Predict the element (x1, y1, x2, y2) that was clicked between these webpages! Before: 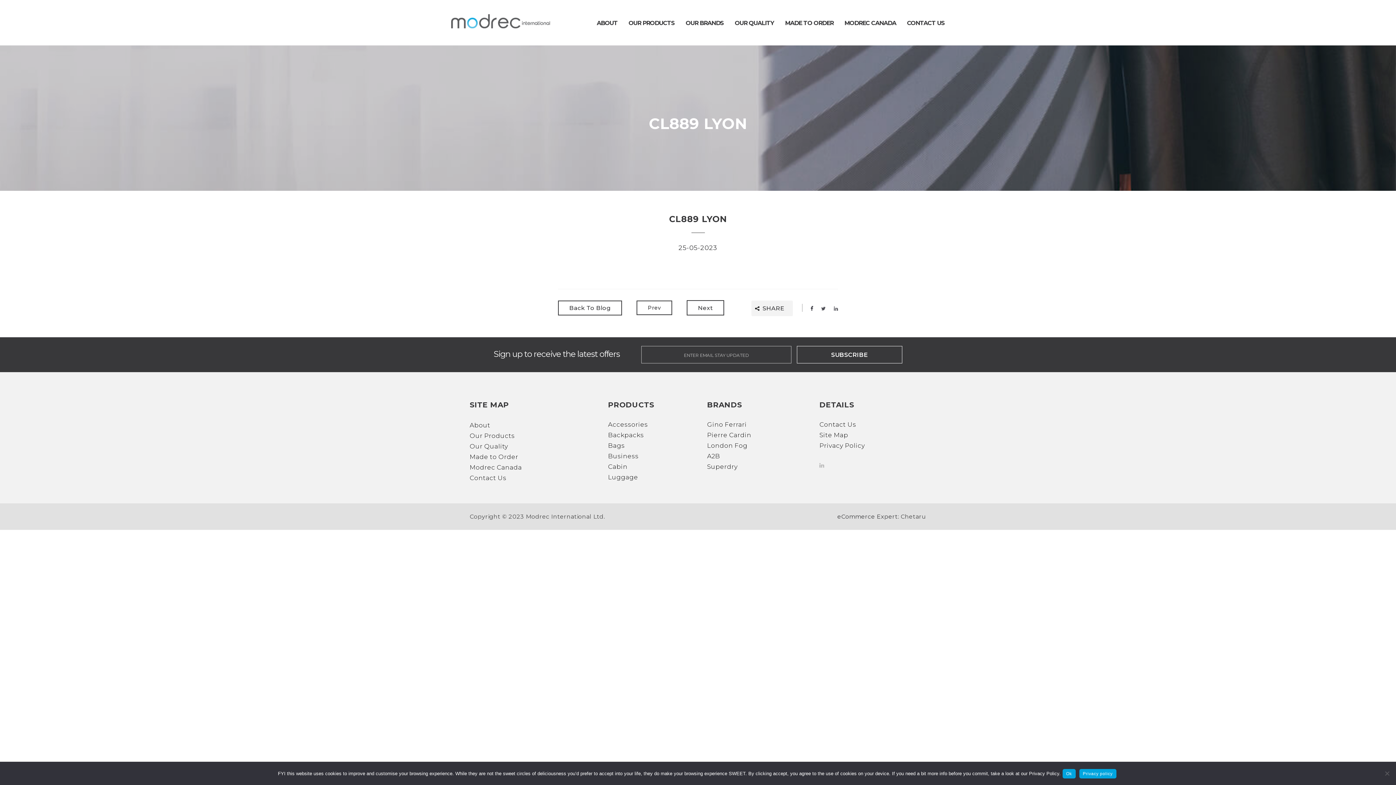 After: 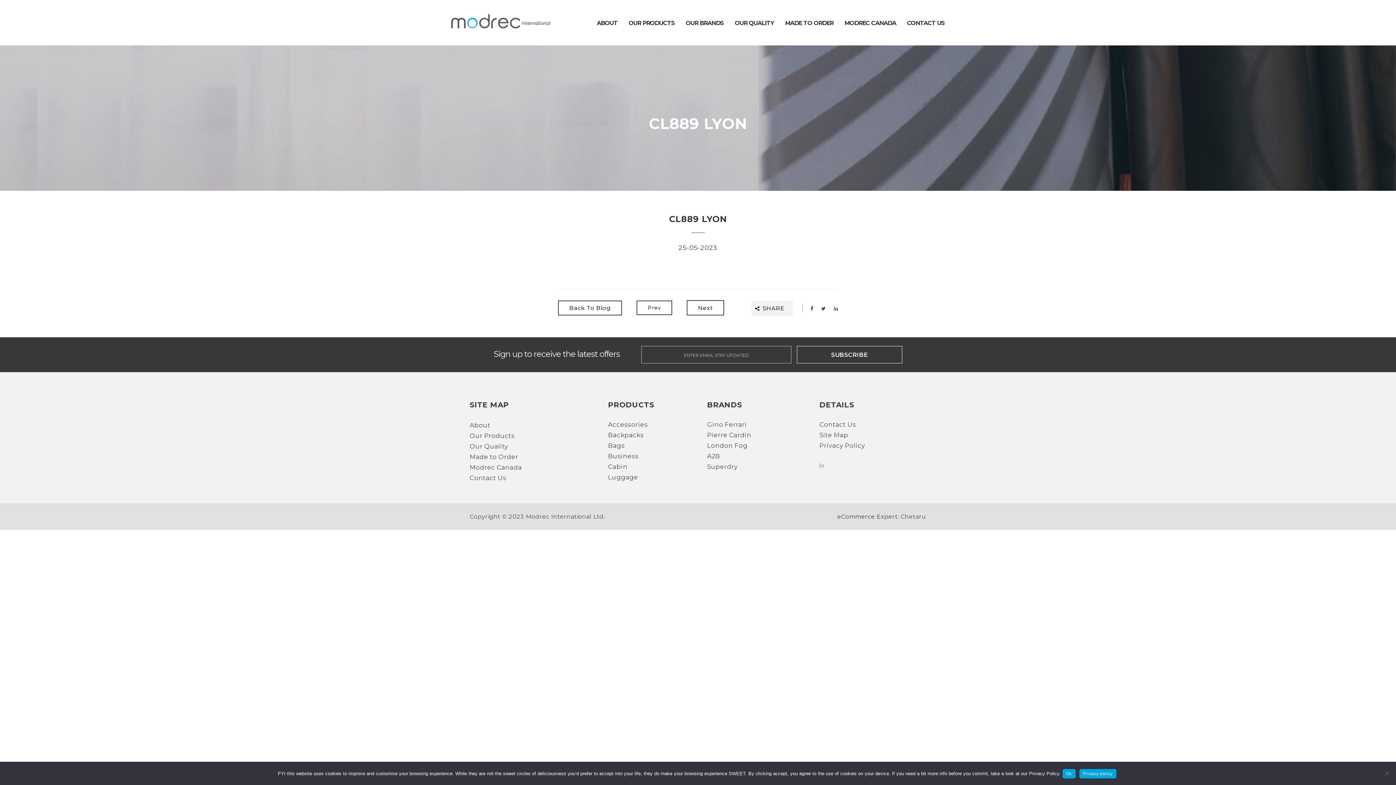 Action: bbox: (1079, 769, 1116, 778) label: Privacy policy